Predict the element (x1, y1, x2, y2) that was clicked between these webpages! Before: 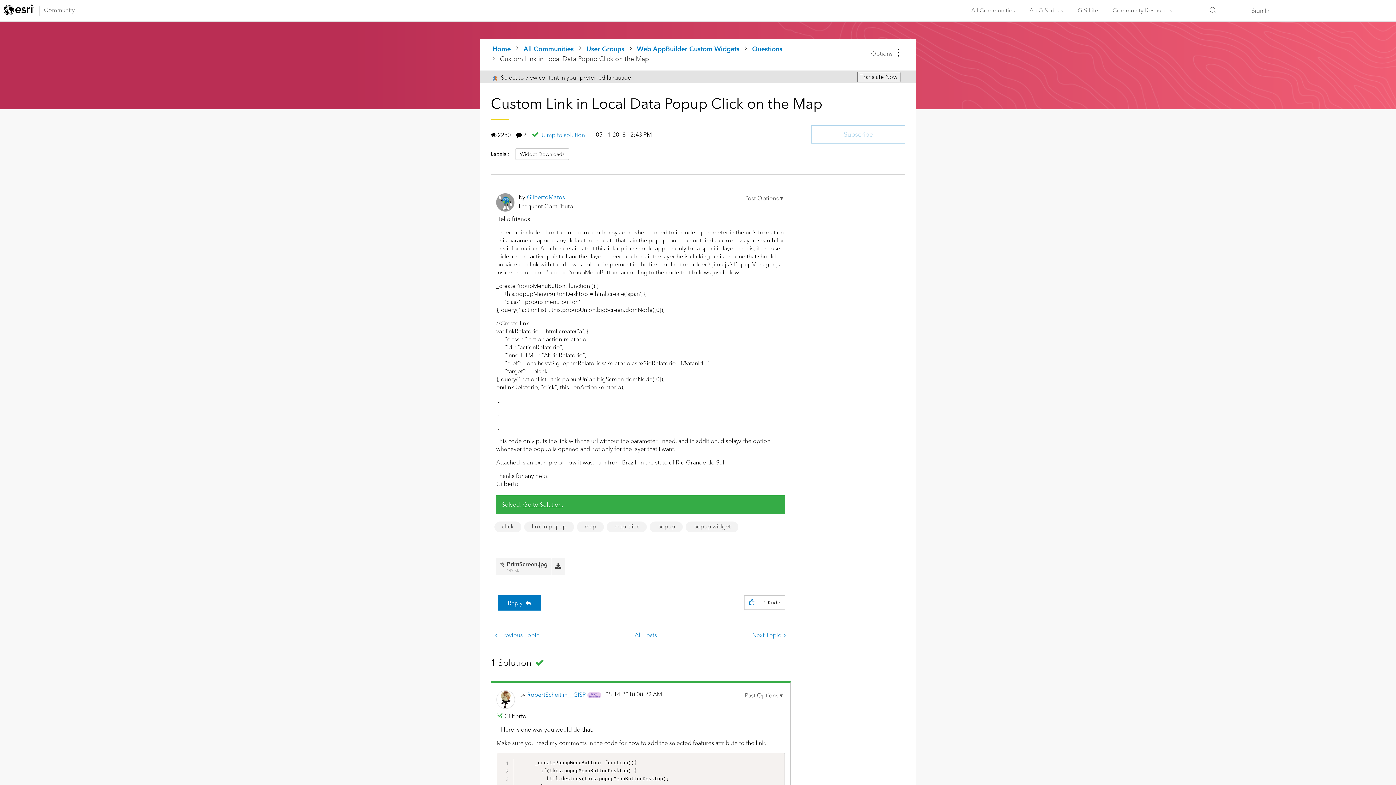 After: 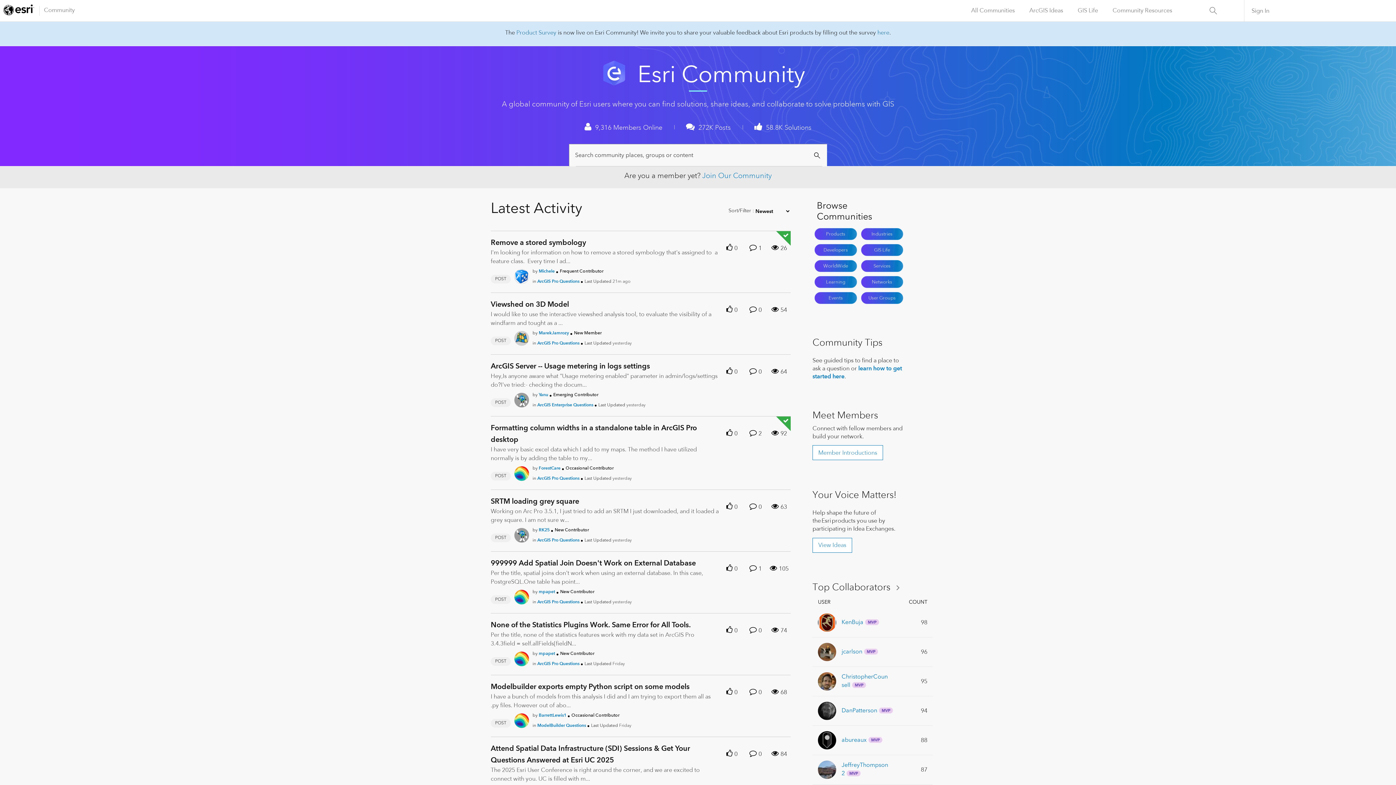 Action: label: Community bbox: (36, 4, 74, 17)